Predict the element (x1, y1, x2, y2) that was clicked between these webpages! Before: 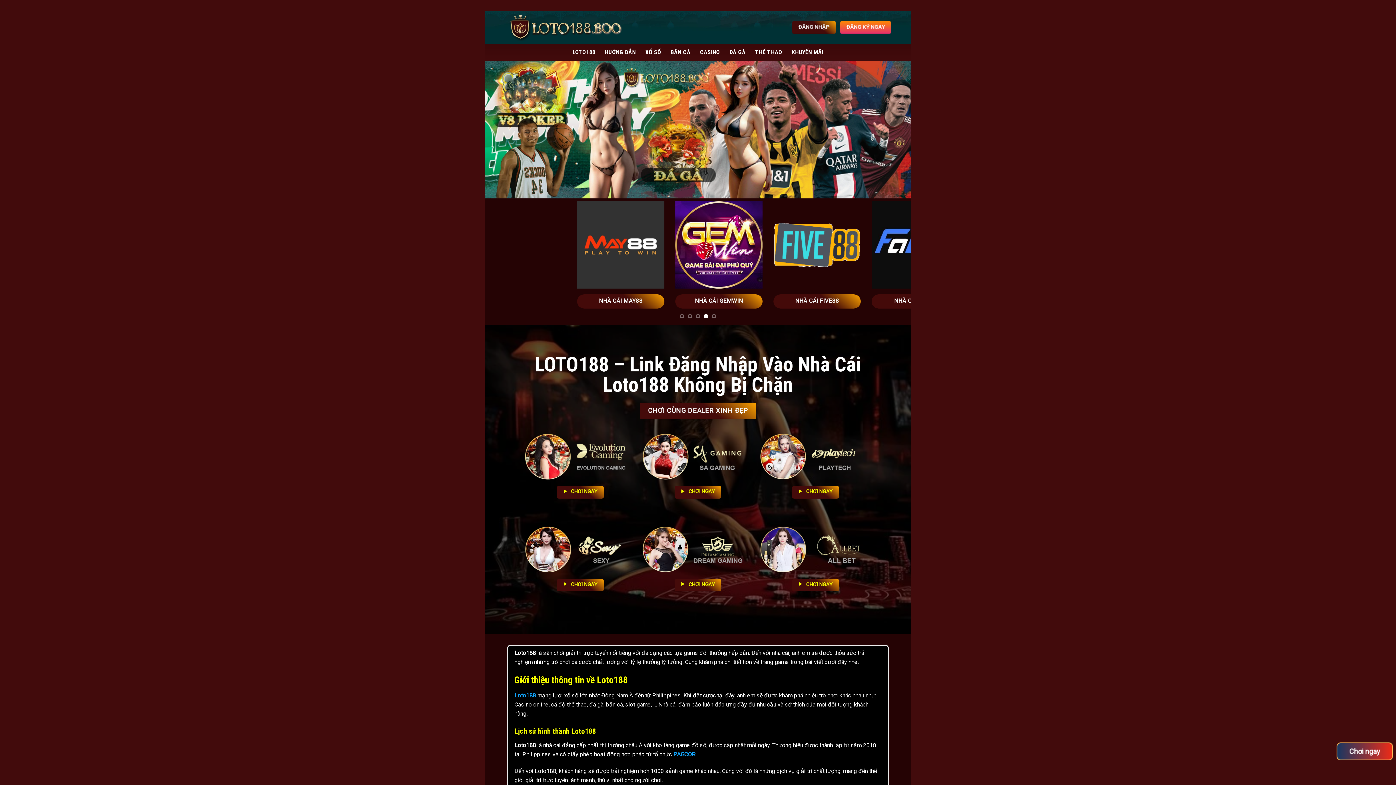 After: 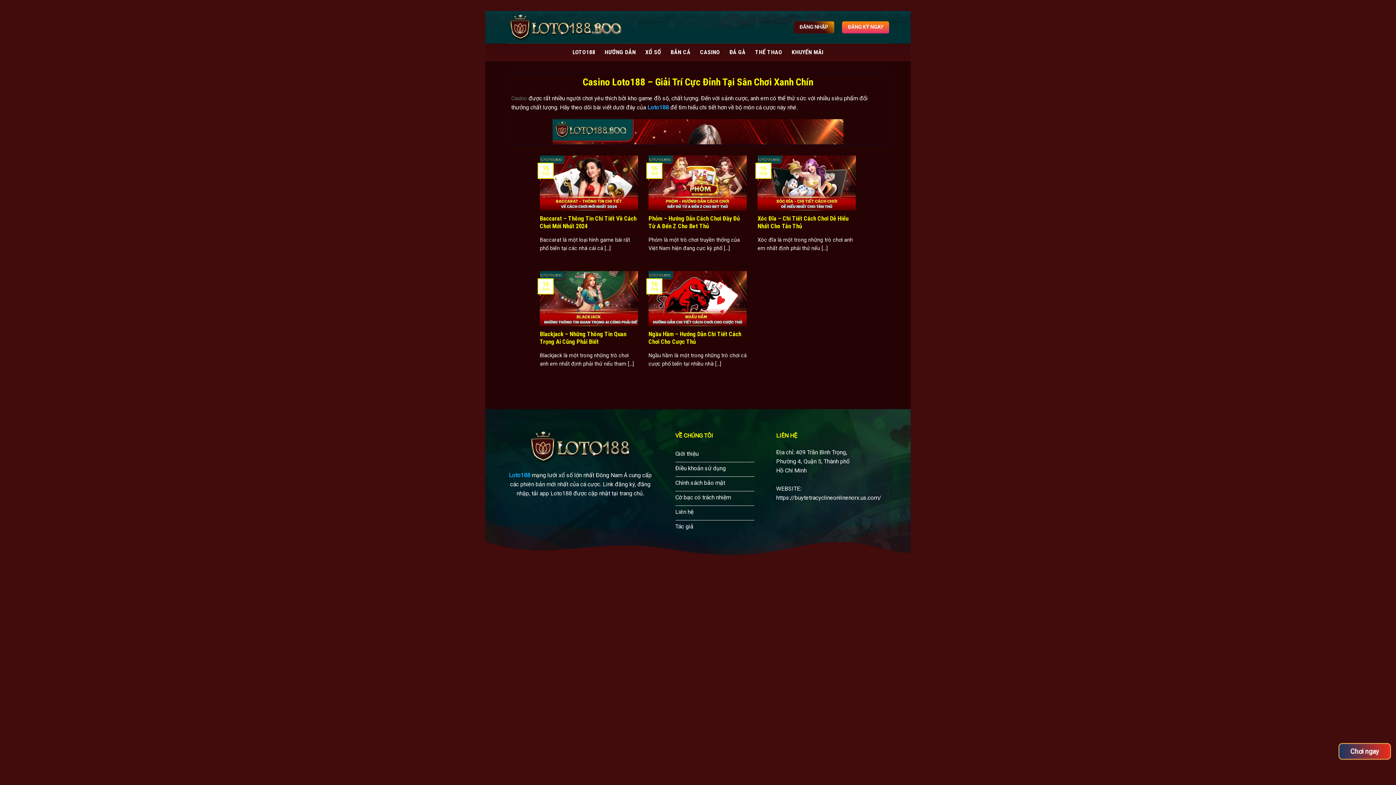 Action: label: CASINO bbox: (700, 45, 720, 58)